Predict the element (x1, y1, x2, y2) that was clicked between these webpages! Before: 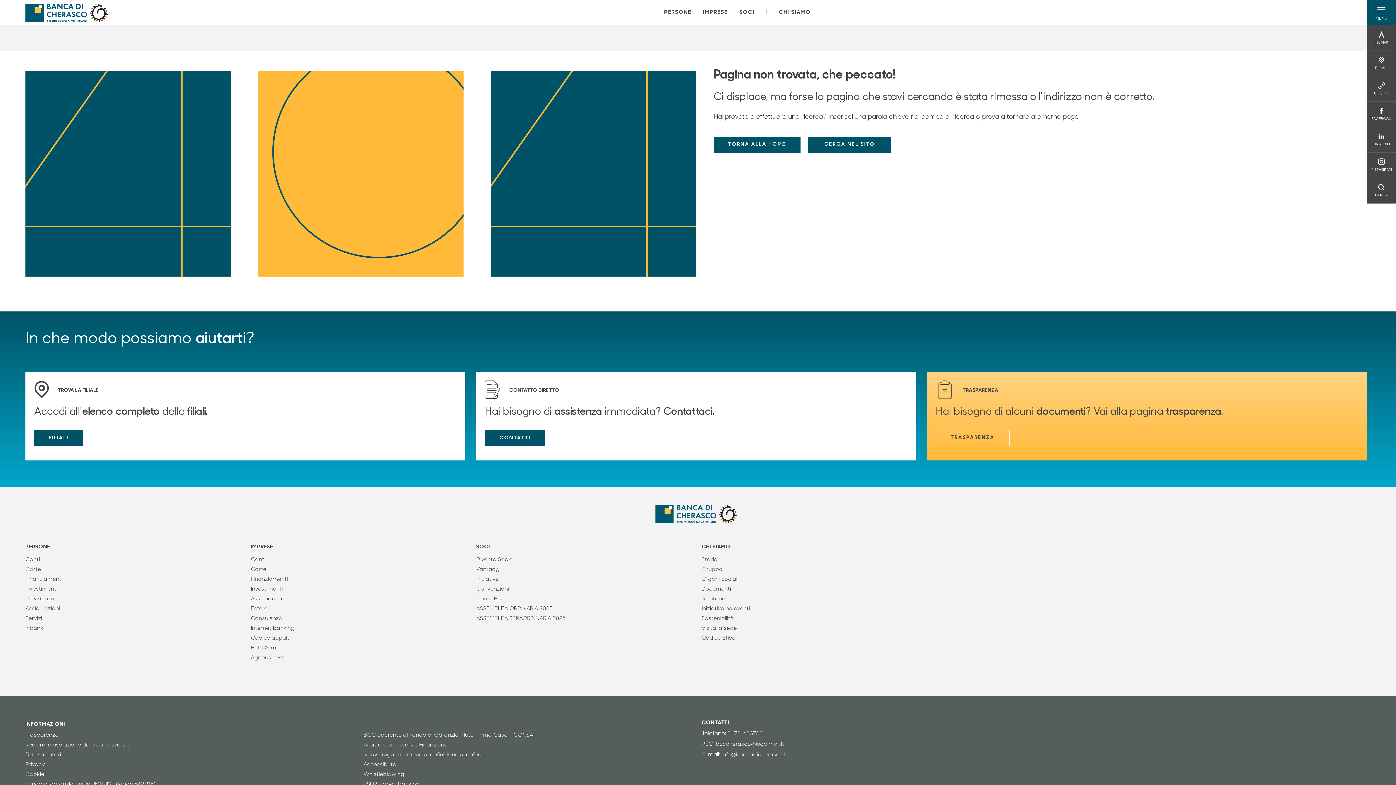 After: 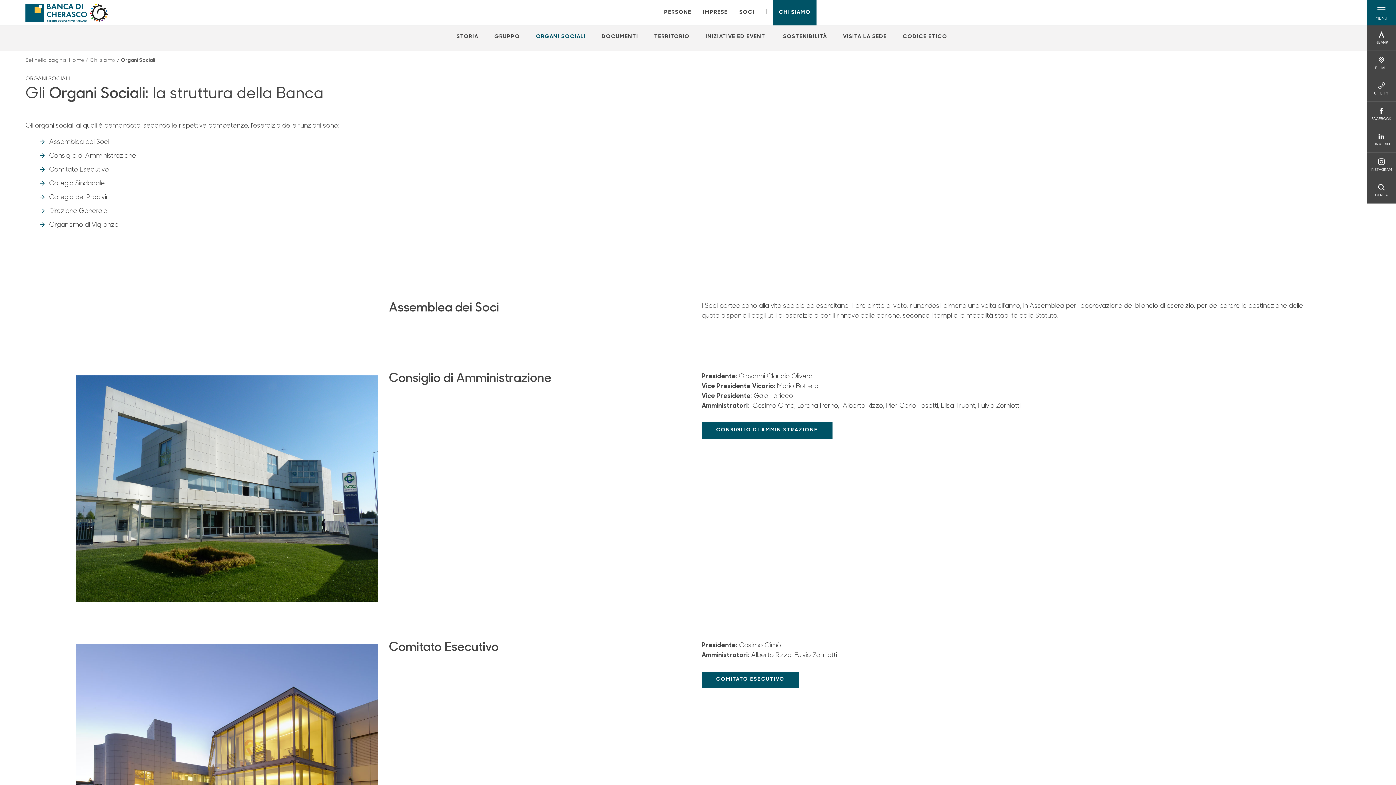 Action: bbox: (701, 576, 916, 584) label: Organi Sociali